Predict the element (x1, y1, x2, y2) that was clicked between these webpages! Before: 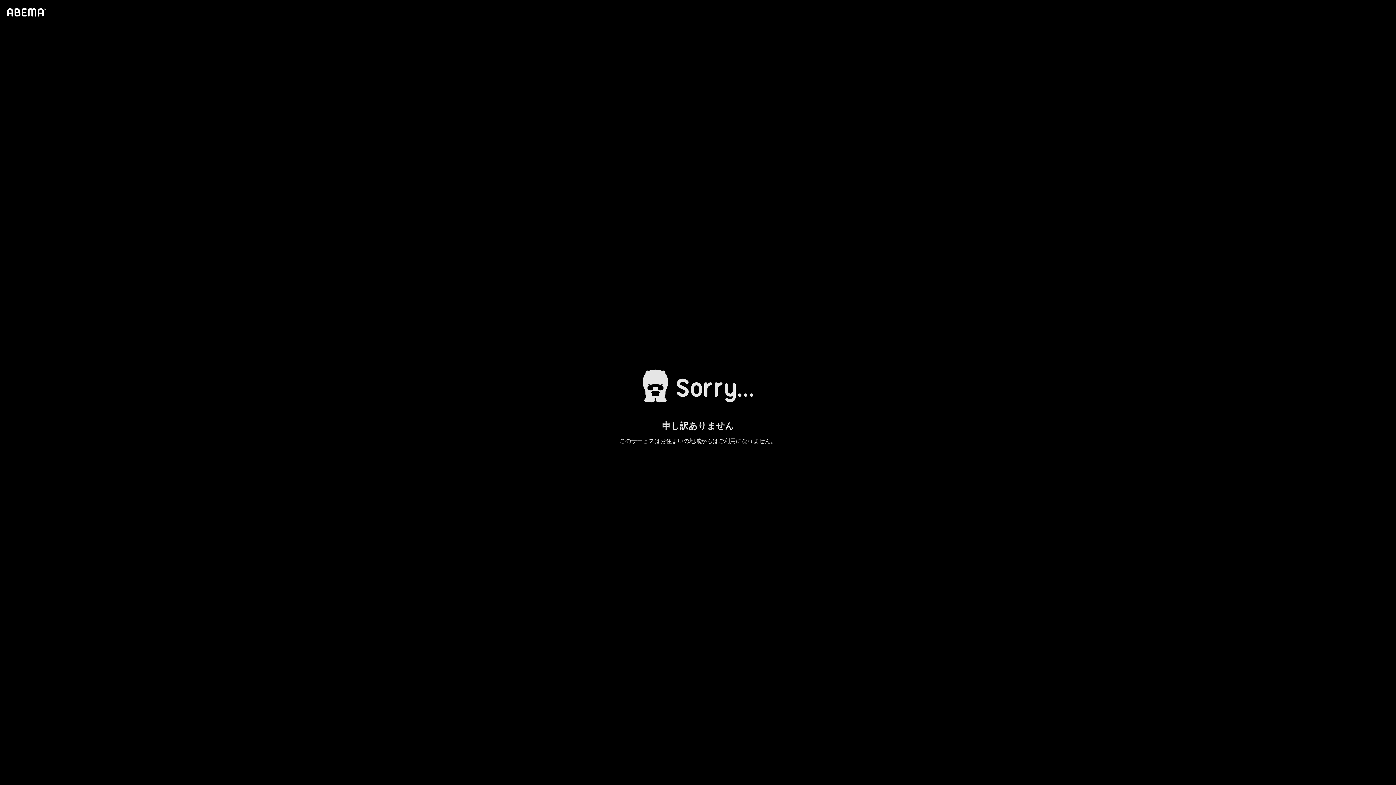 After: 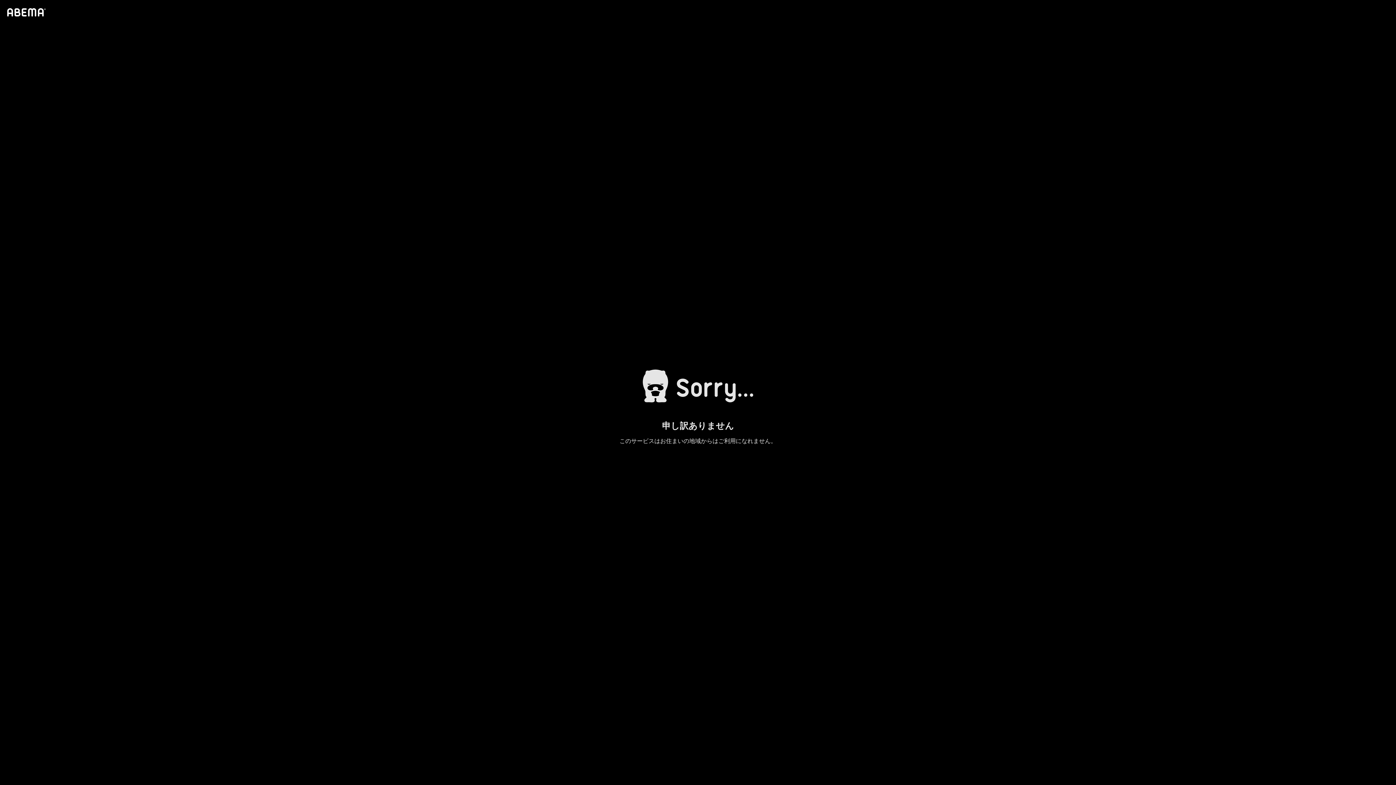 Action: bbox: (4, 1, 46, 23)